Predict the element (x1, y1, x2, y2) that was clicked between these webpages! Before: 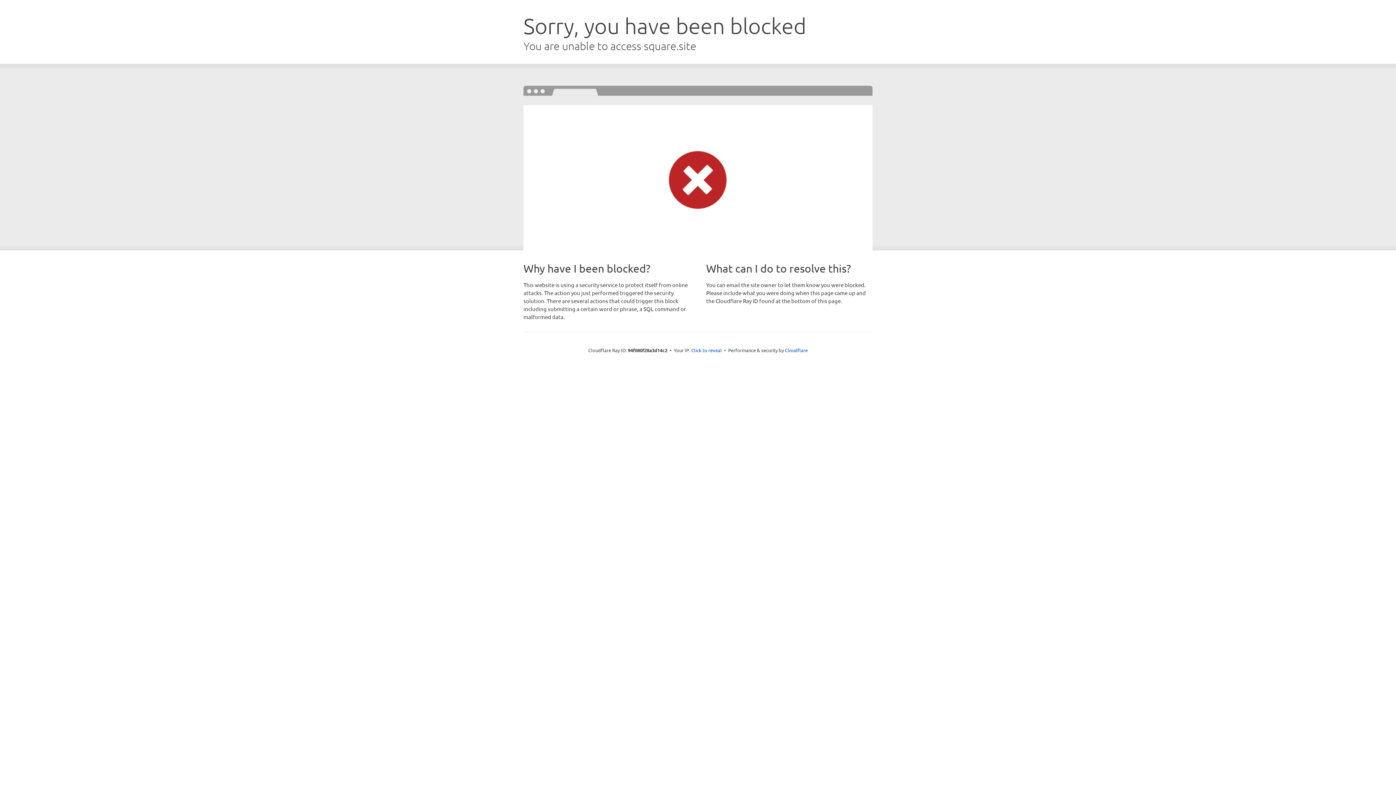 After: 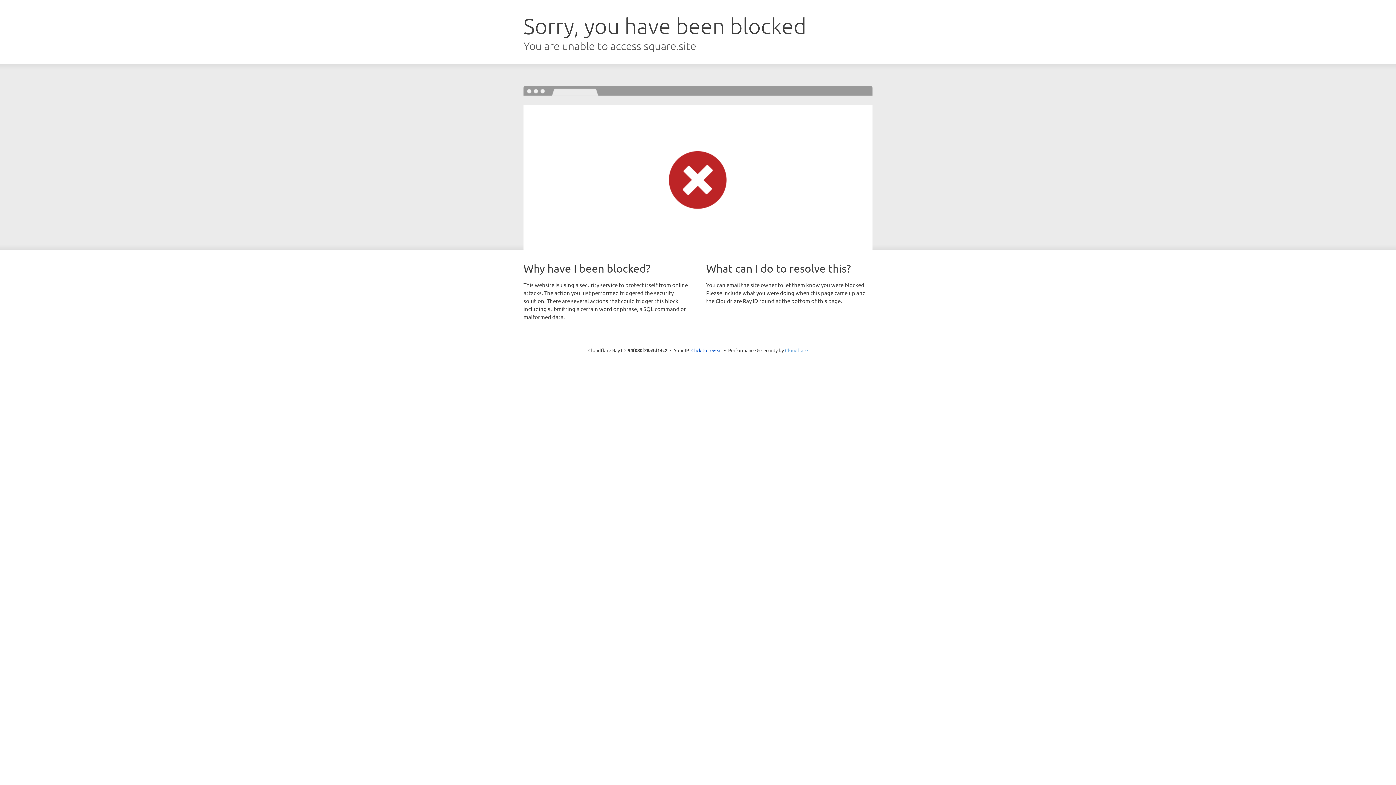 Action: label: Cloudflare bbox: (785, 347, 808, 353)